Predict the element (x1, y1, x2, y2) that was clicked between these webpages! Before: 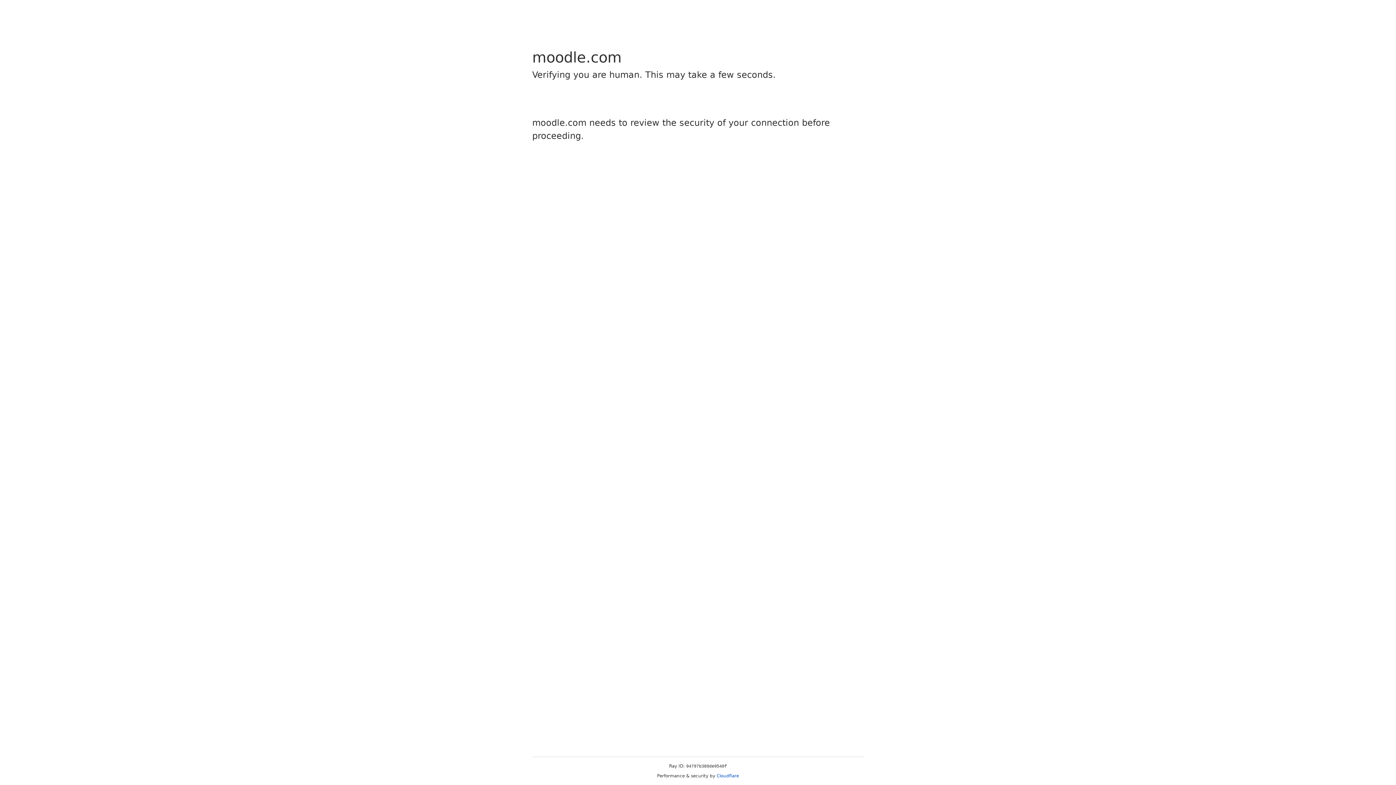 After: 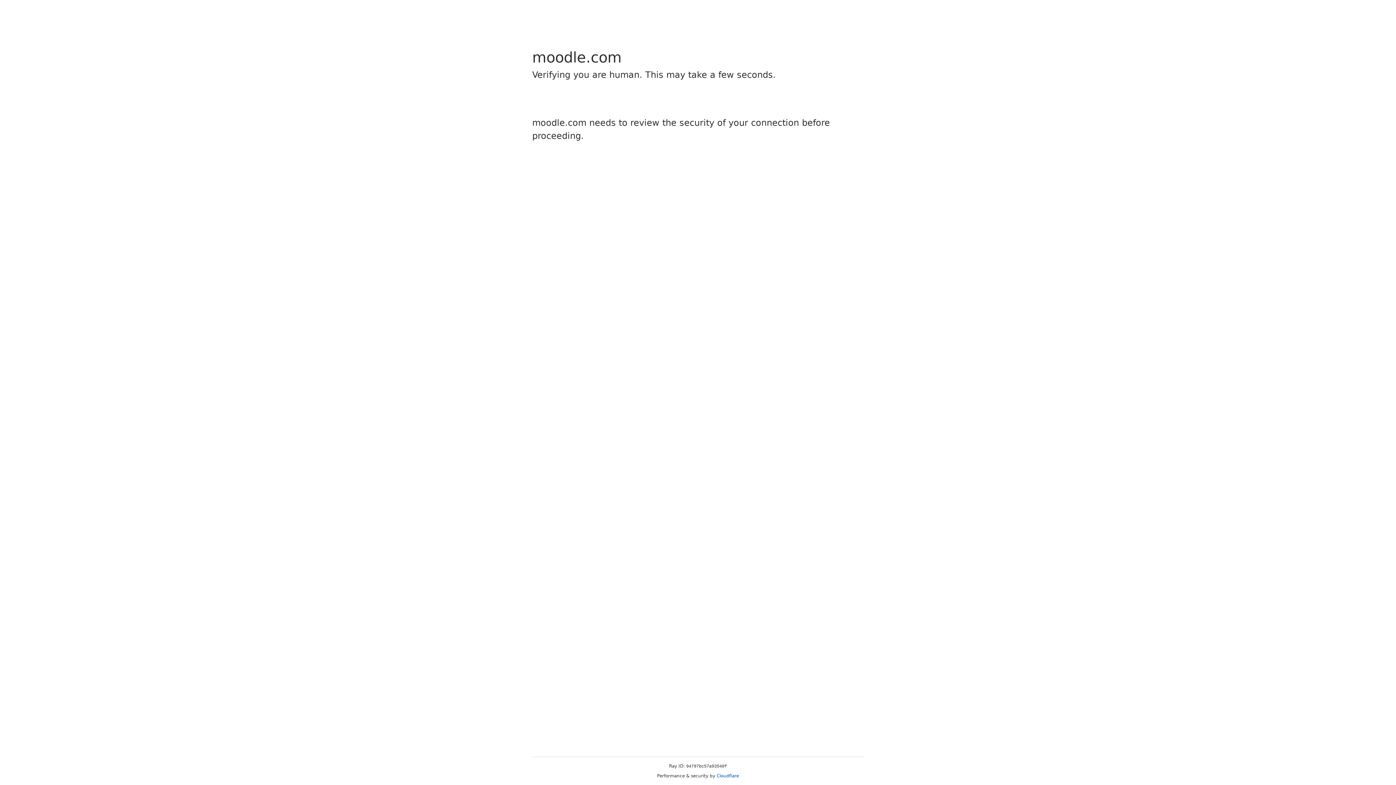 Action: label: Cloudflare bbox: (716, 773, 739, 778)